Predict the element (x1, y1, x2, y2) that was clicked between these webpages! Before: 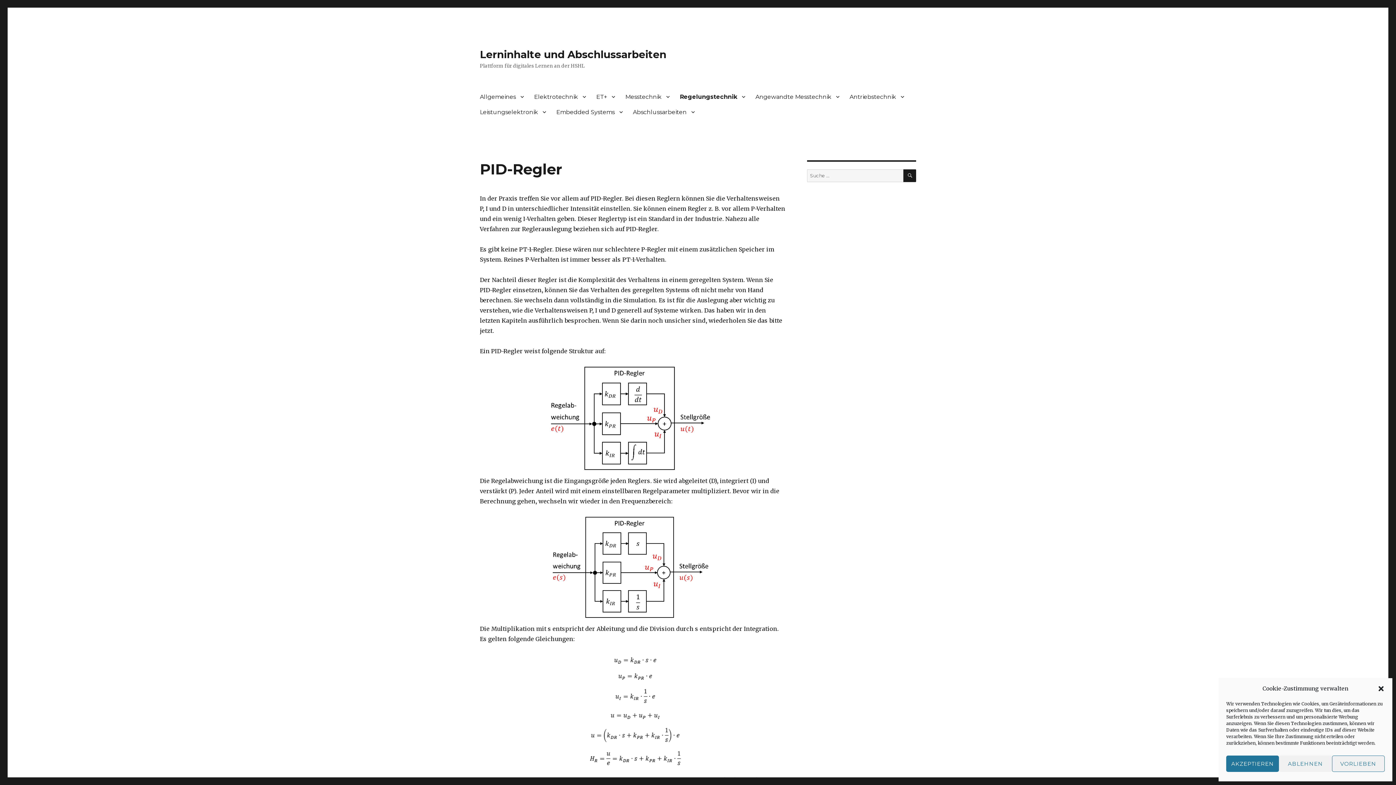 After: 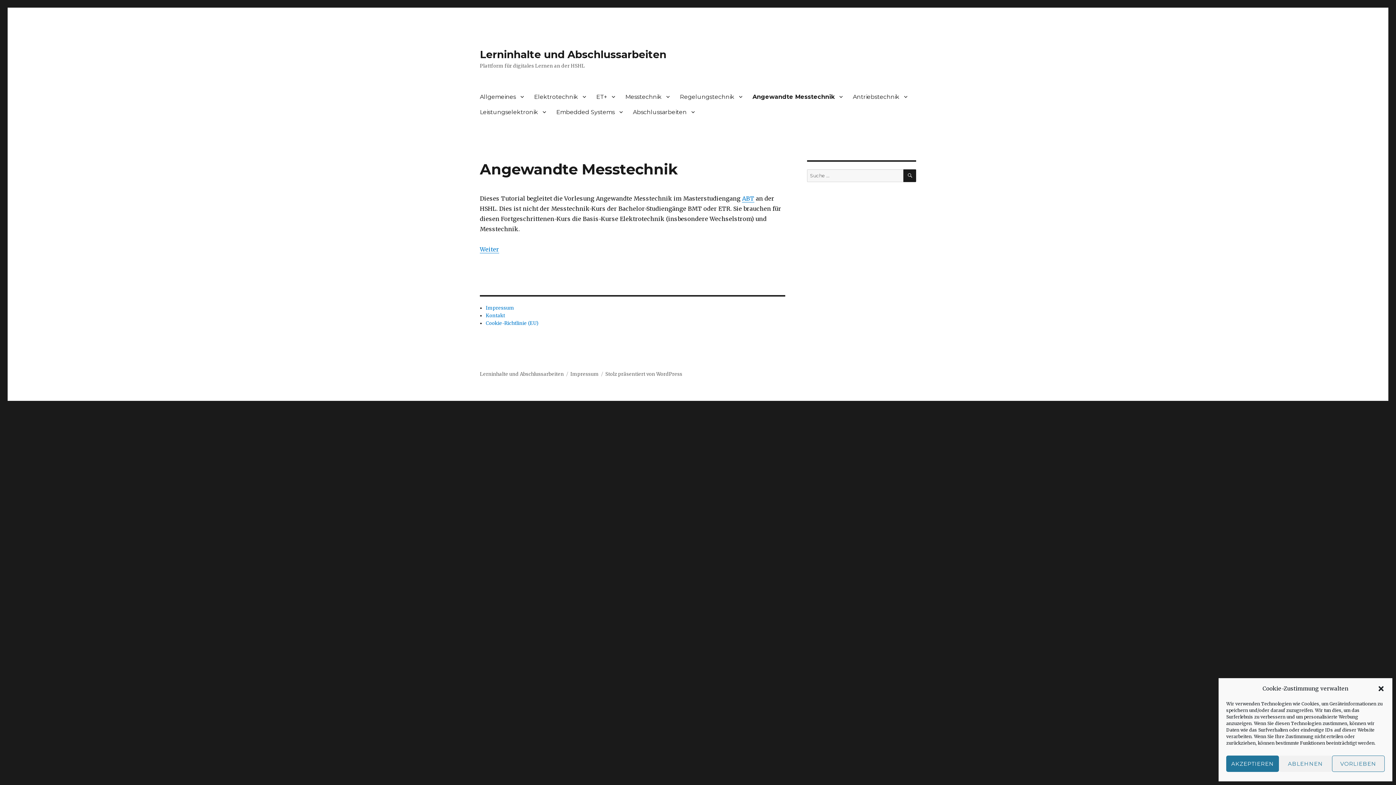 Action: label: Angewandte Messtechnik bbox: (750, 89, 844, 104)